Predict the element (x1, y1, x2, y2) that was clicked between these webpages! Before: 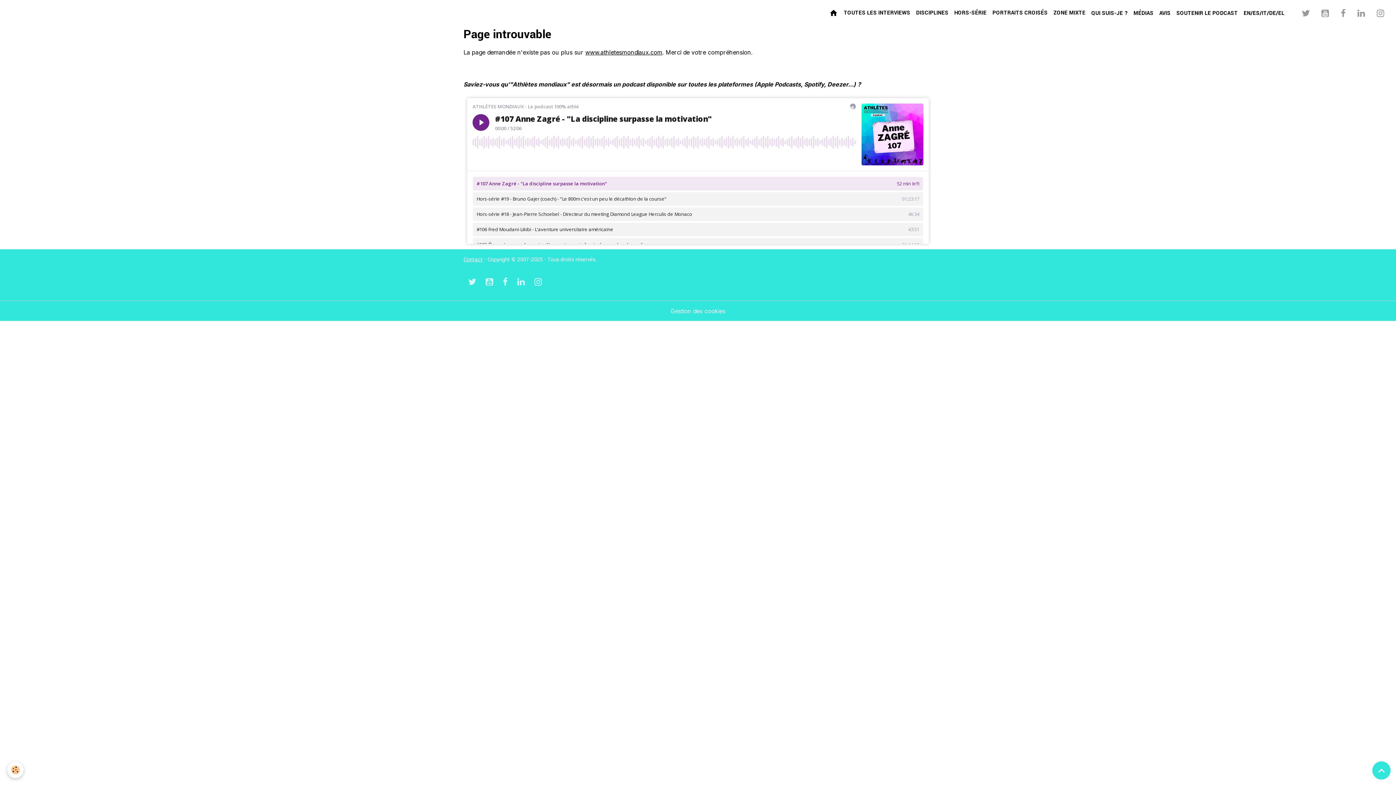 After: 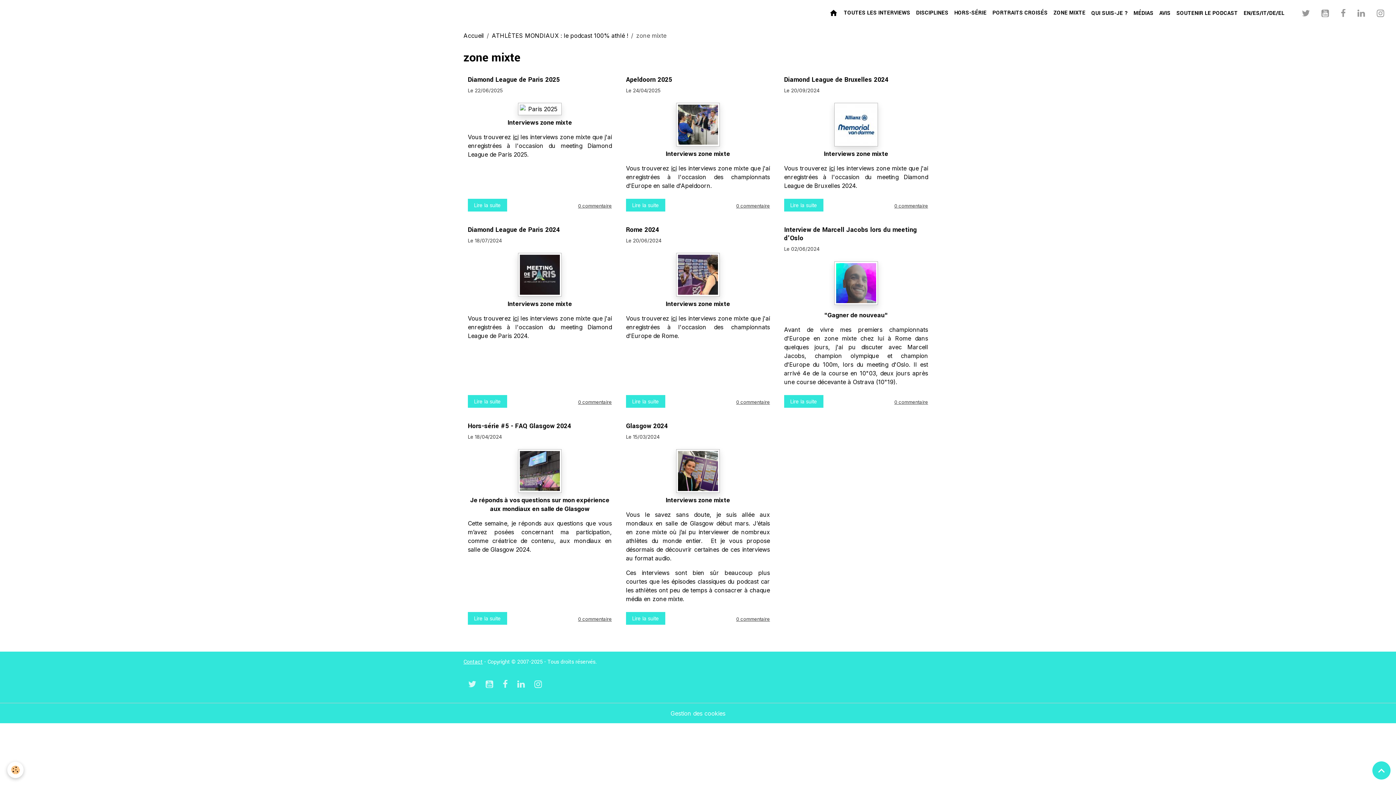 Action: label: ZONE MIXTE bbox: (1050, 0, 1088, 26)